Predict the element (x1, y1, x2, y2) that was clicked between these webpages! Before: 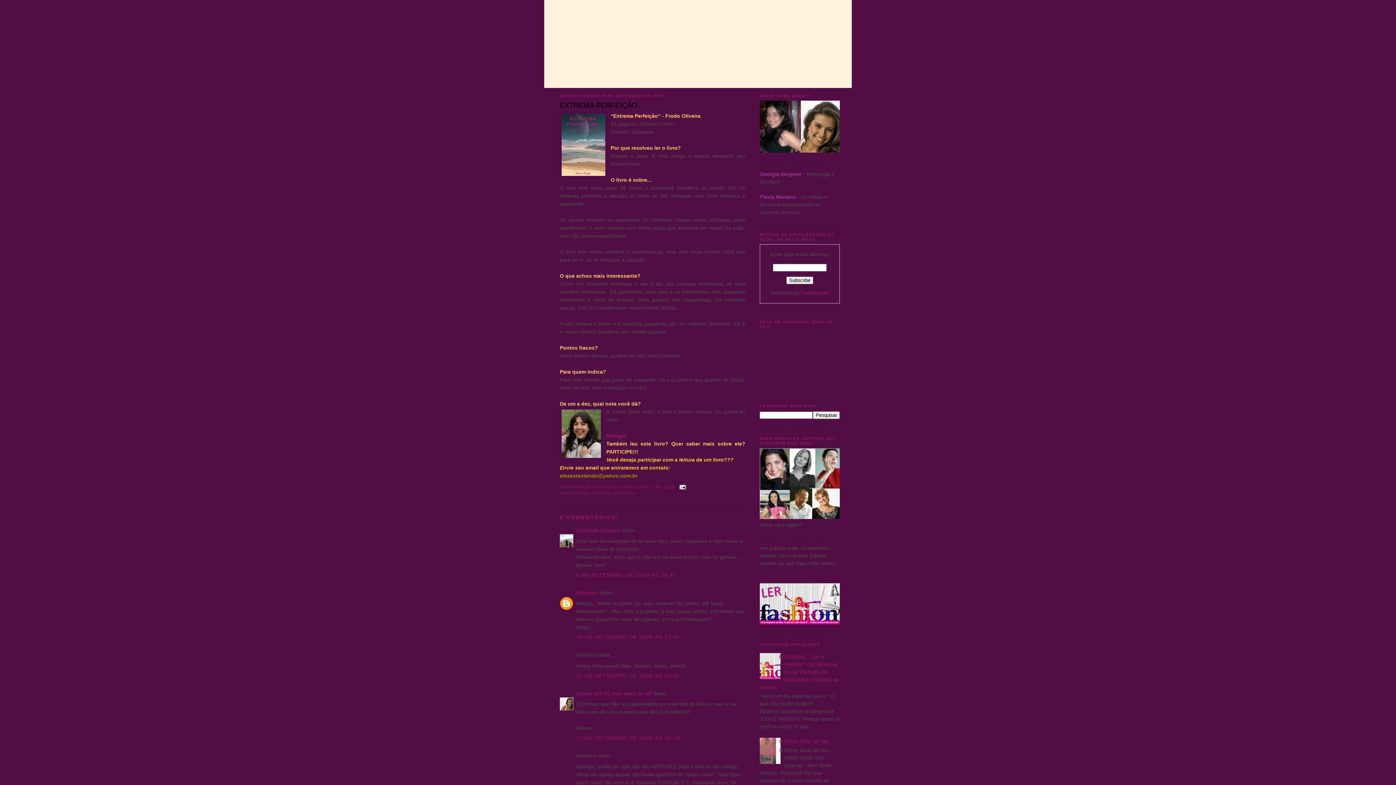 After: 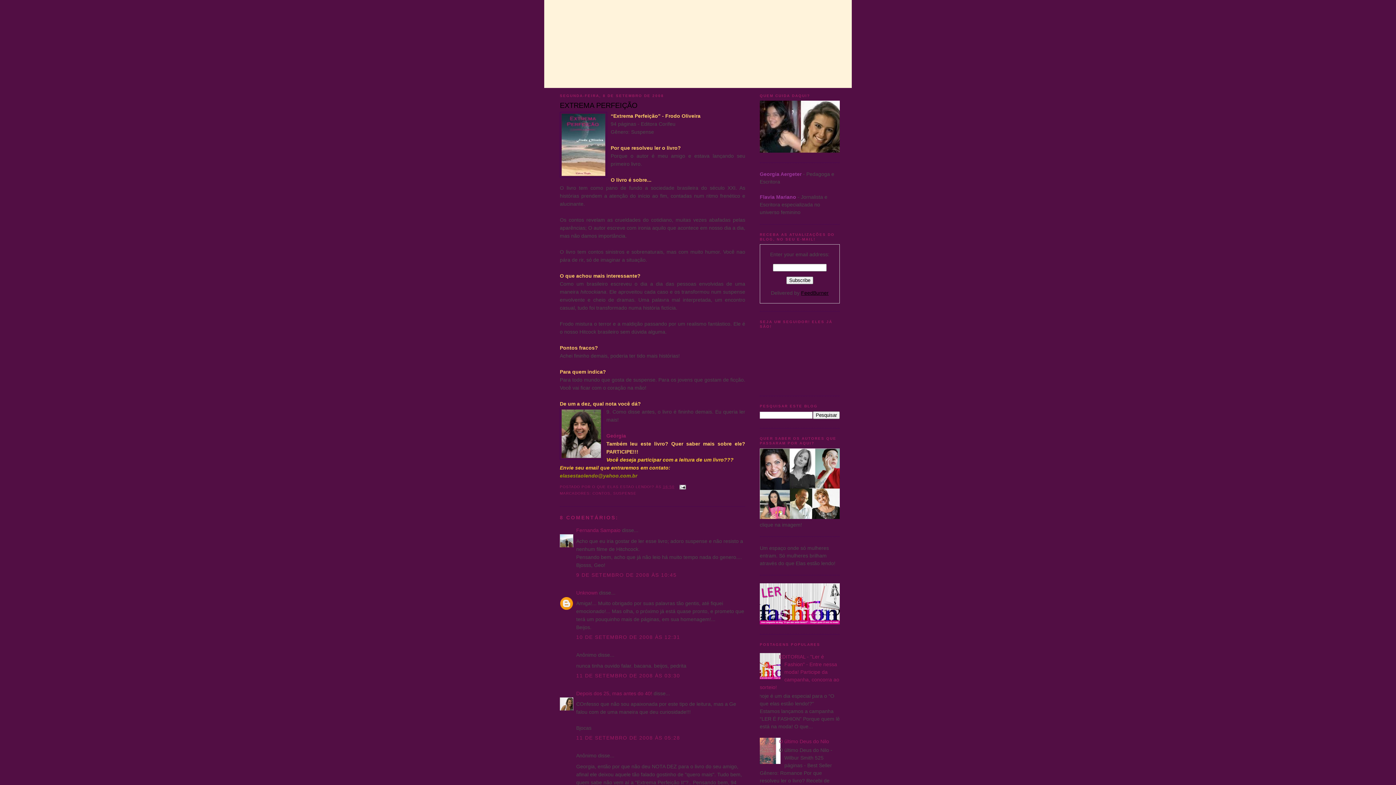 Action: label: FeedBurner bbox: (801, 290, 828, 295)